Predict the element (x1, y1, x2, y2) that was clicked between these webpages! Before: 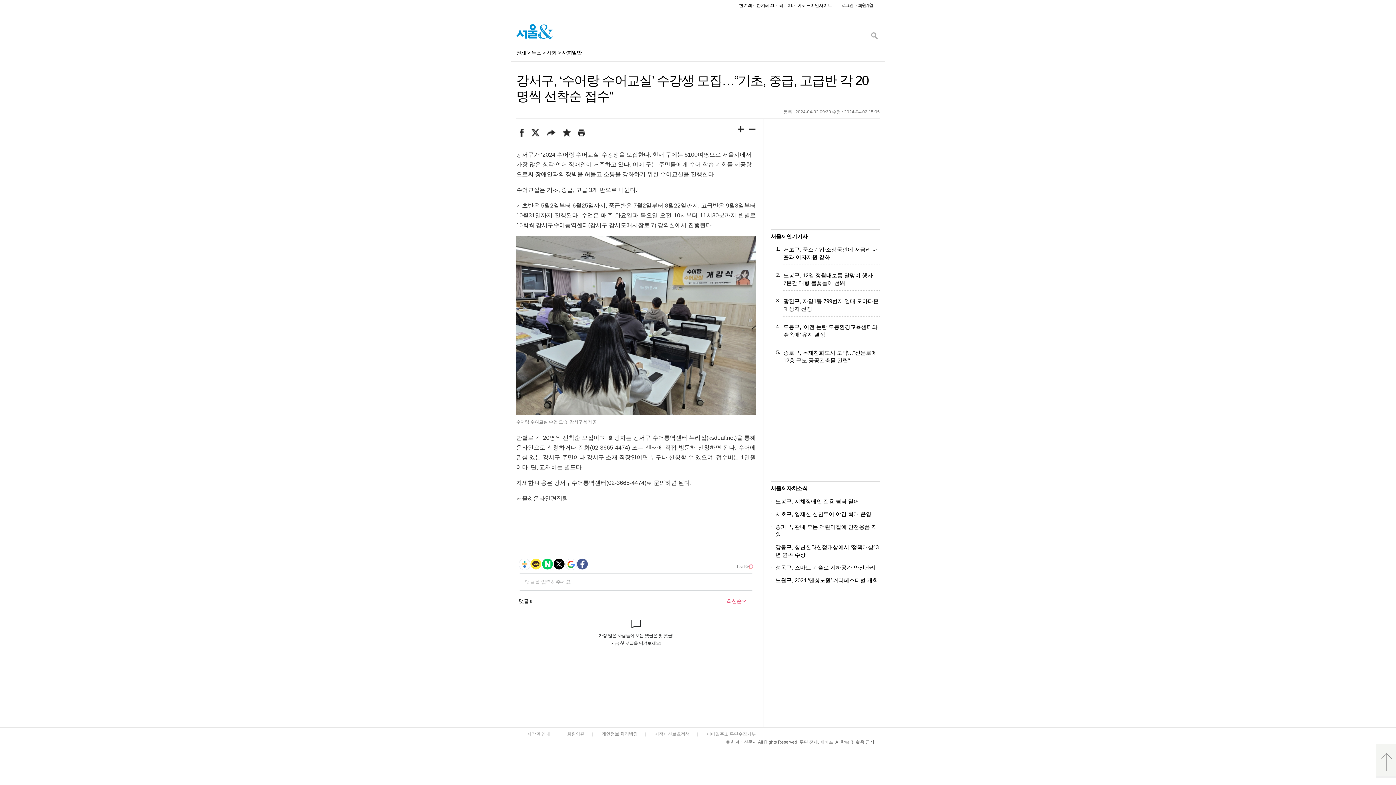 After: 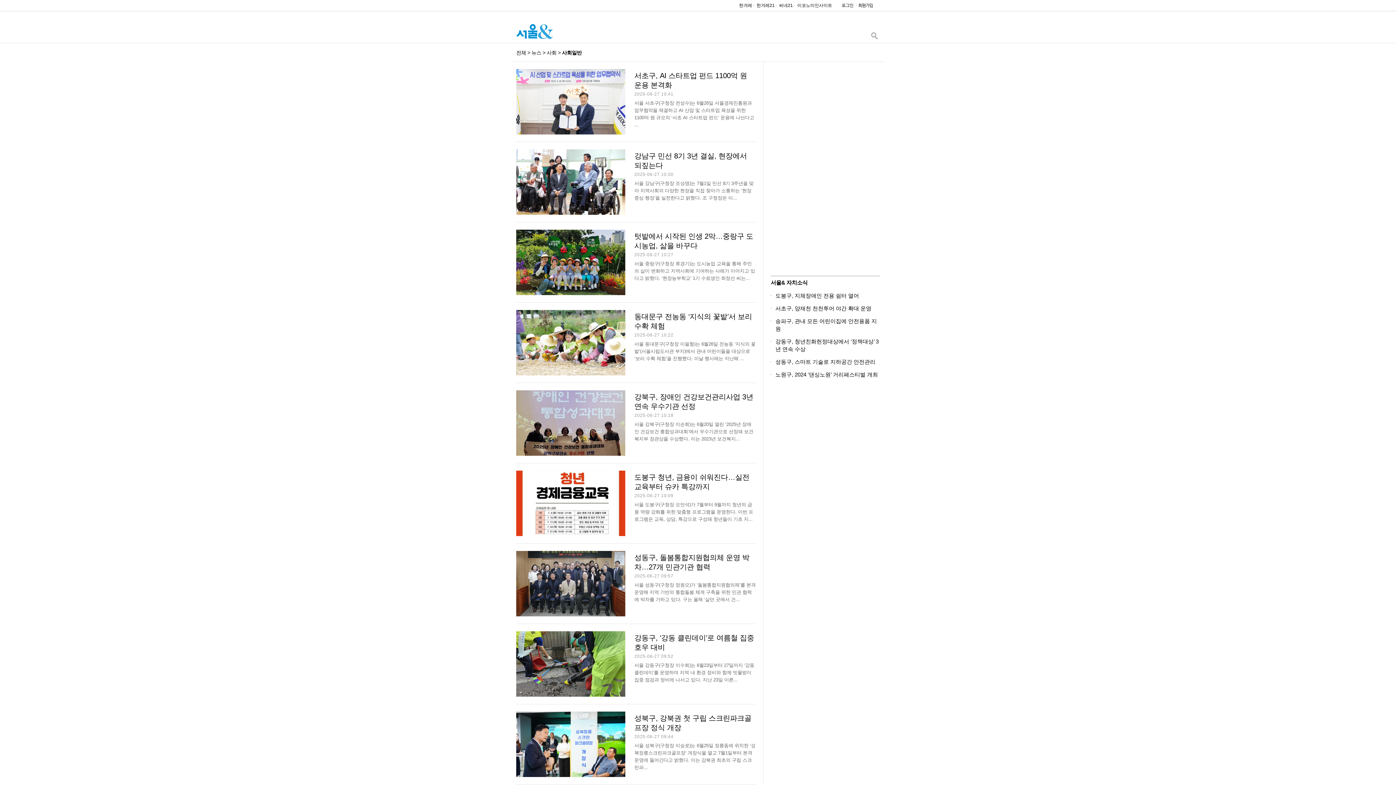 Action: label: 사회일반 bbox: (562, 49, 581, 55)